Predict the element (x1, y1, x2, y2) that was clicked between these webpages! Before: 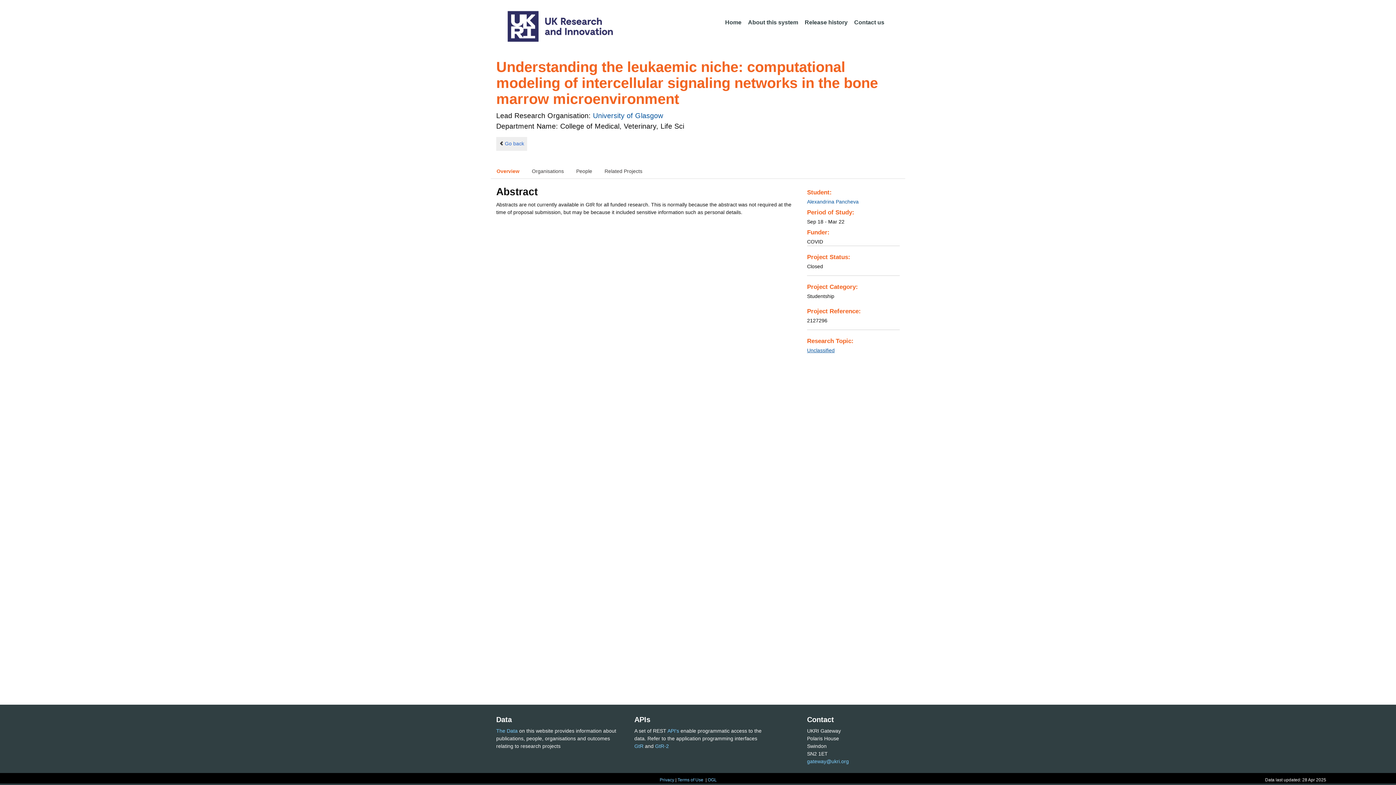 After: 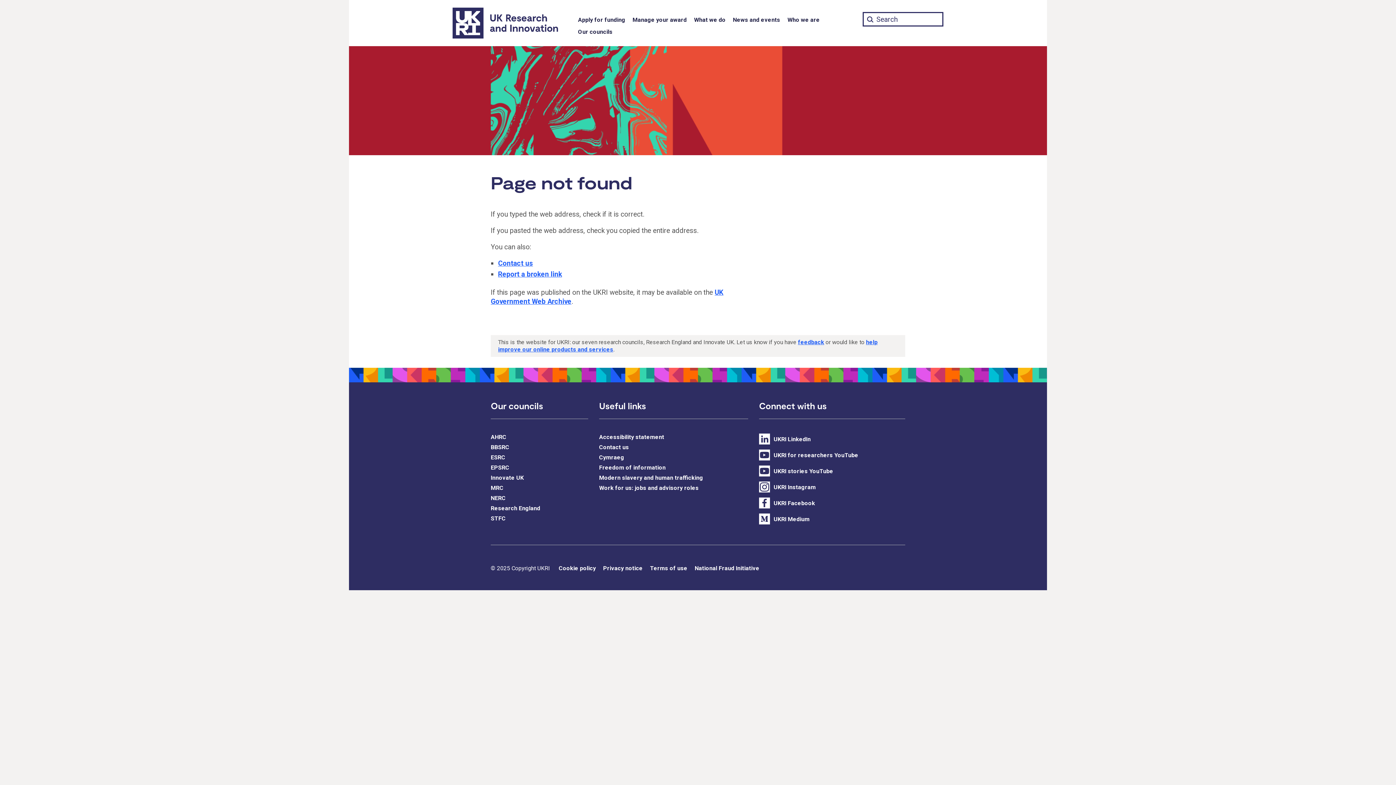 Action: bbox: (677, 777, 703, 782) label: Terms of Use